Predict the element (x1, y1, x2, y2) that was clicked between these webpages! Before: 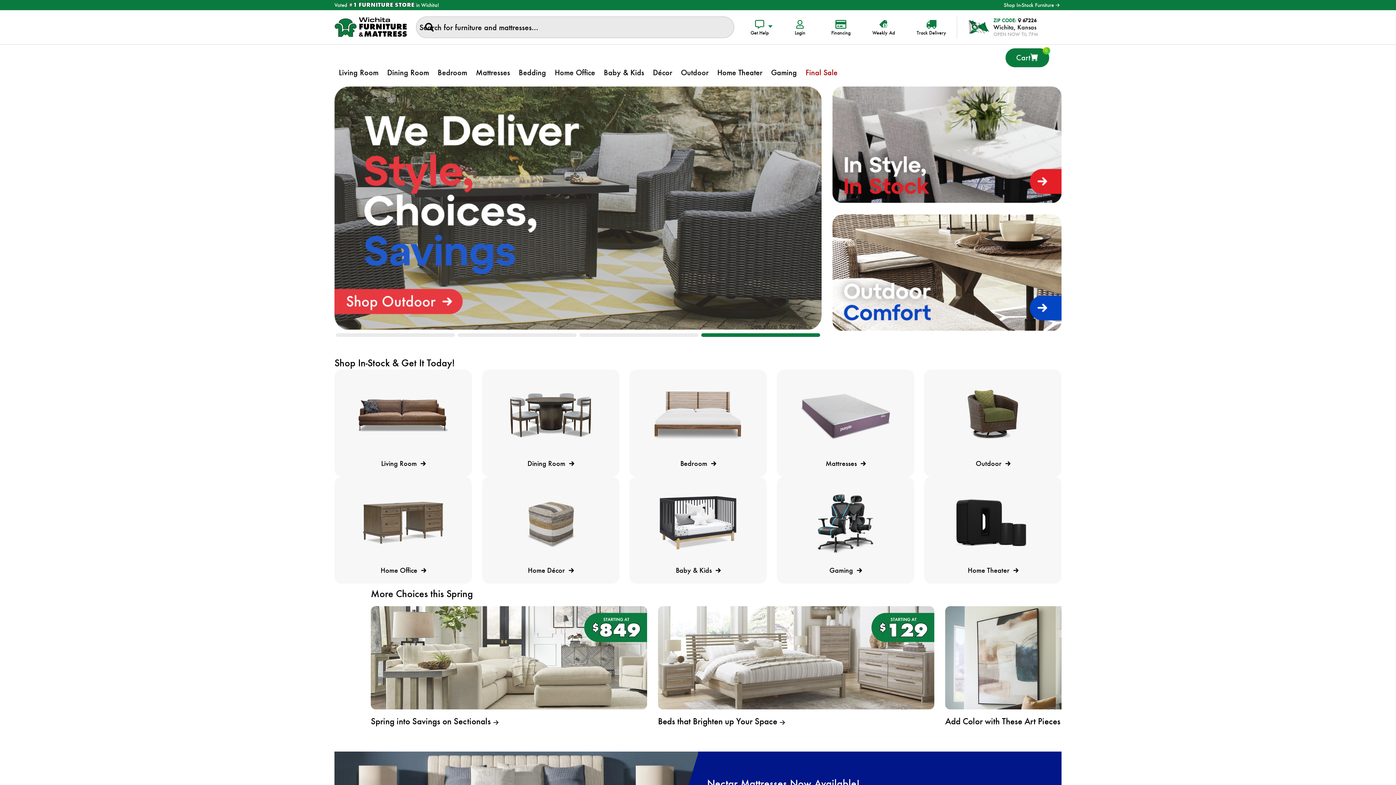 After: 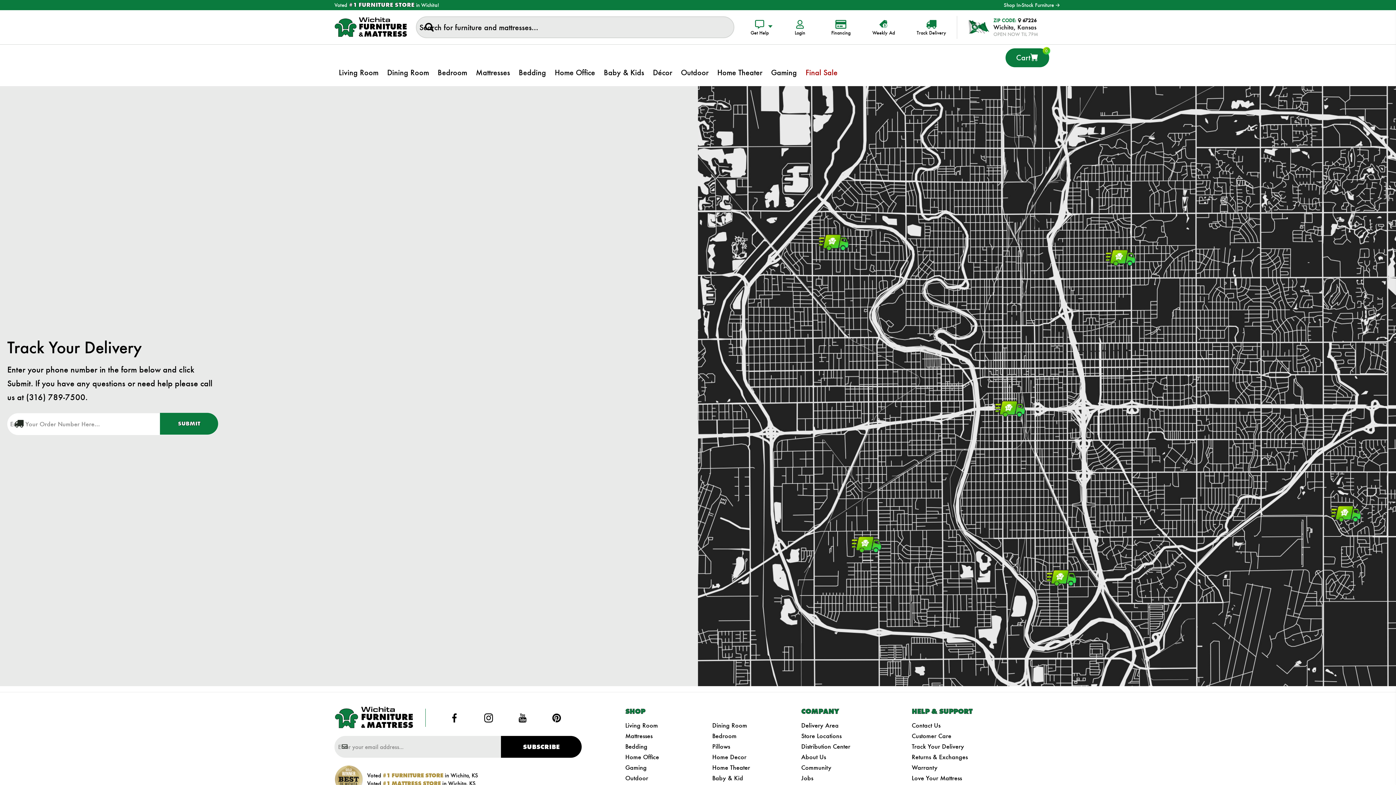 Action: label: Track Delivery bbox: (906, 10, 957, 44)